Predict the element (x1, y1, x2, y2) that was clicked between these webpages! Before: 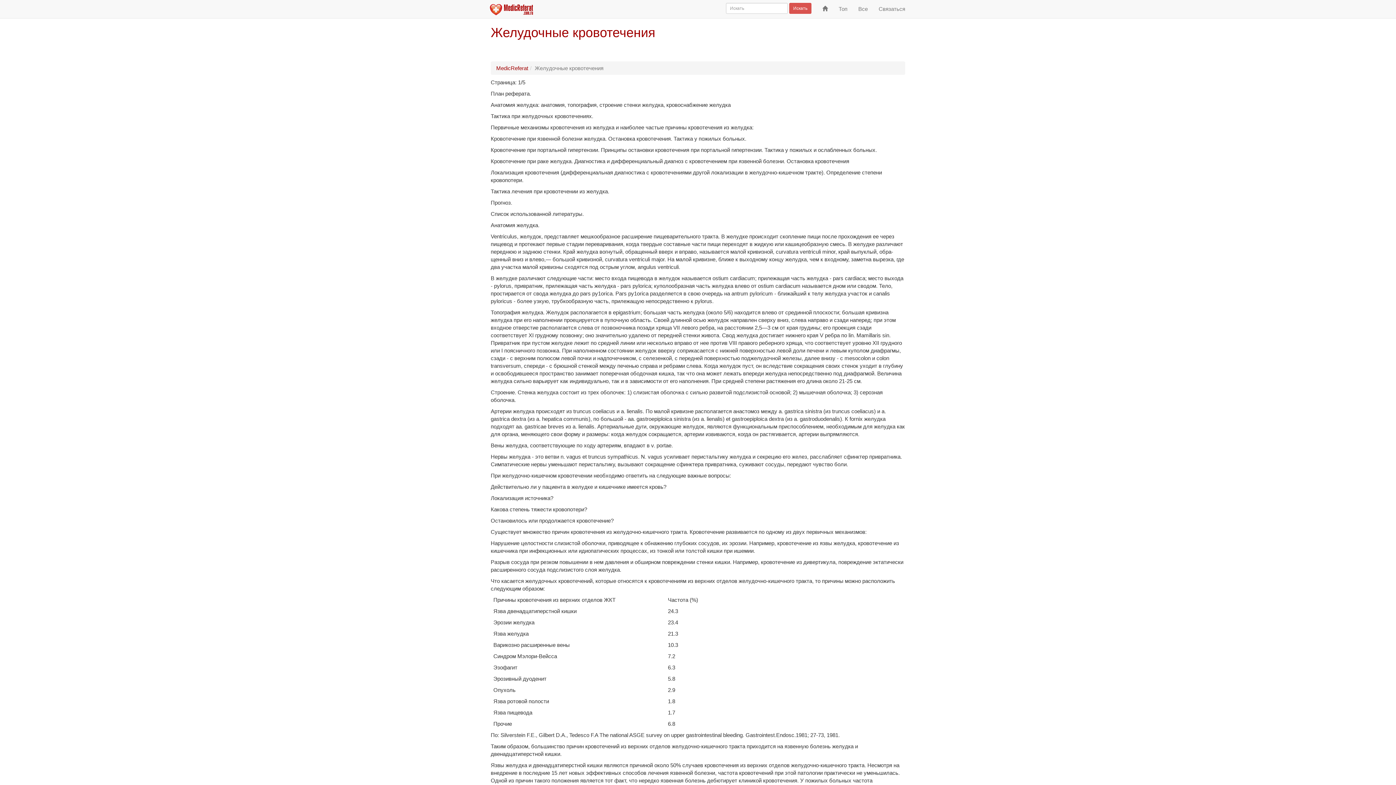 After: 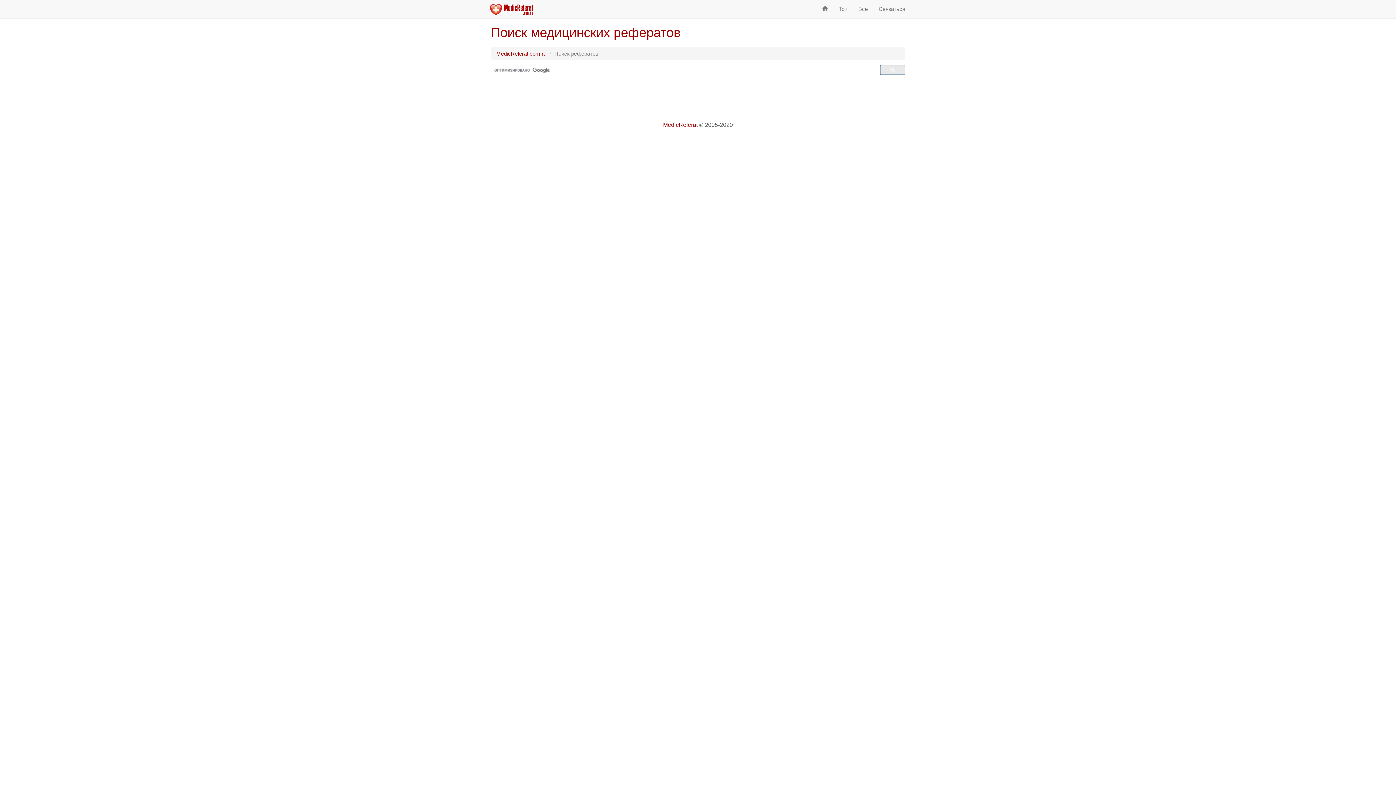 Action: label: Искать bbox: (789, 2, 811, 13)